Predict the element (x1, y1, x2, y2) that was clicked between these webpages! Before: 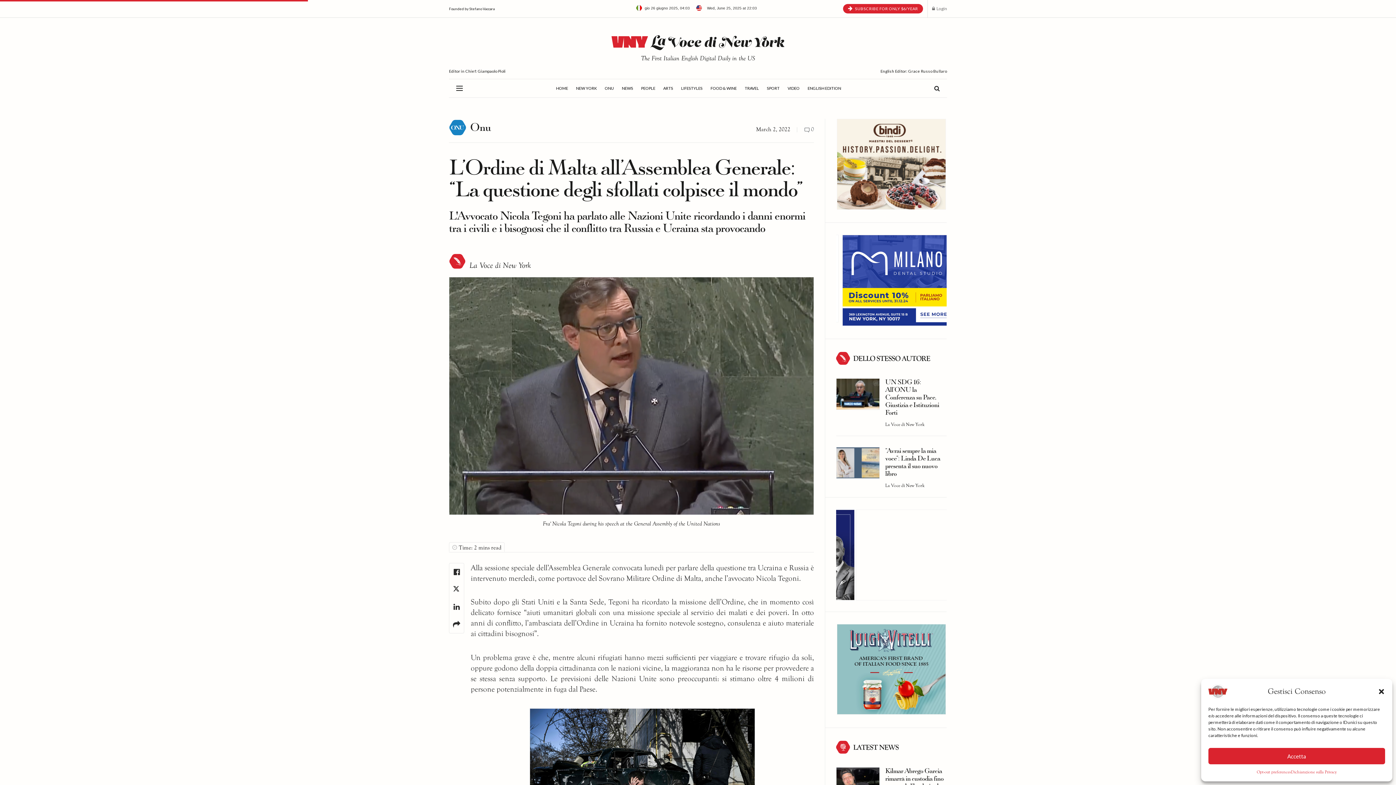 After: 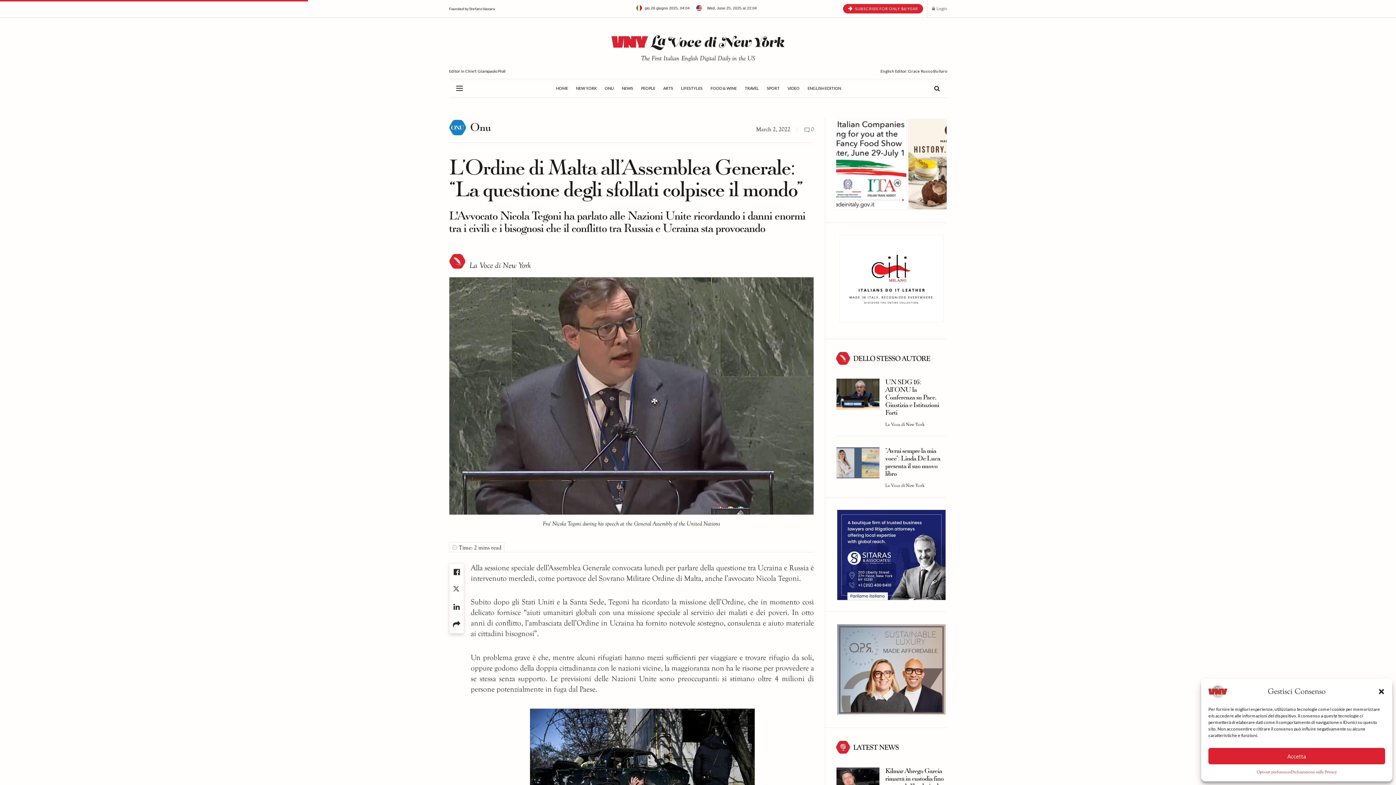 Action: bbox: (449, 580, 464, 598) label: Share on Twitter